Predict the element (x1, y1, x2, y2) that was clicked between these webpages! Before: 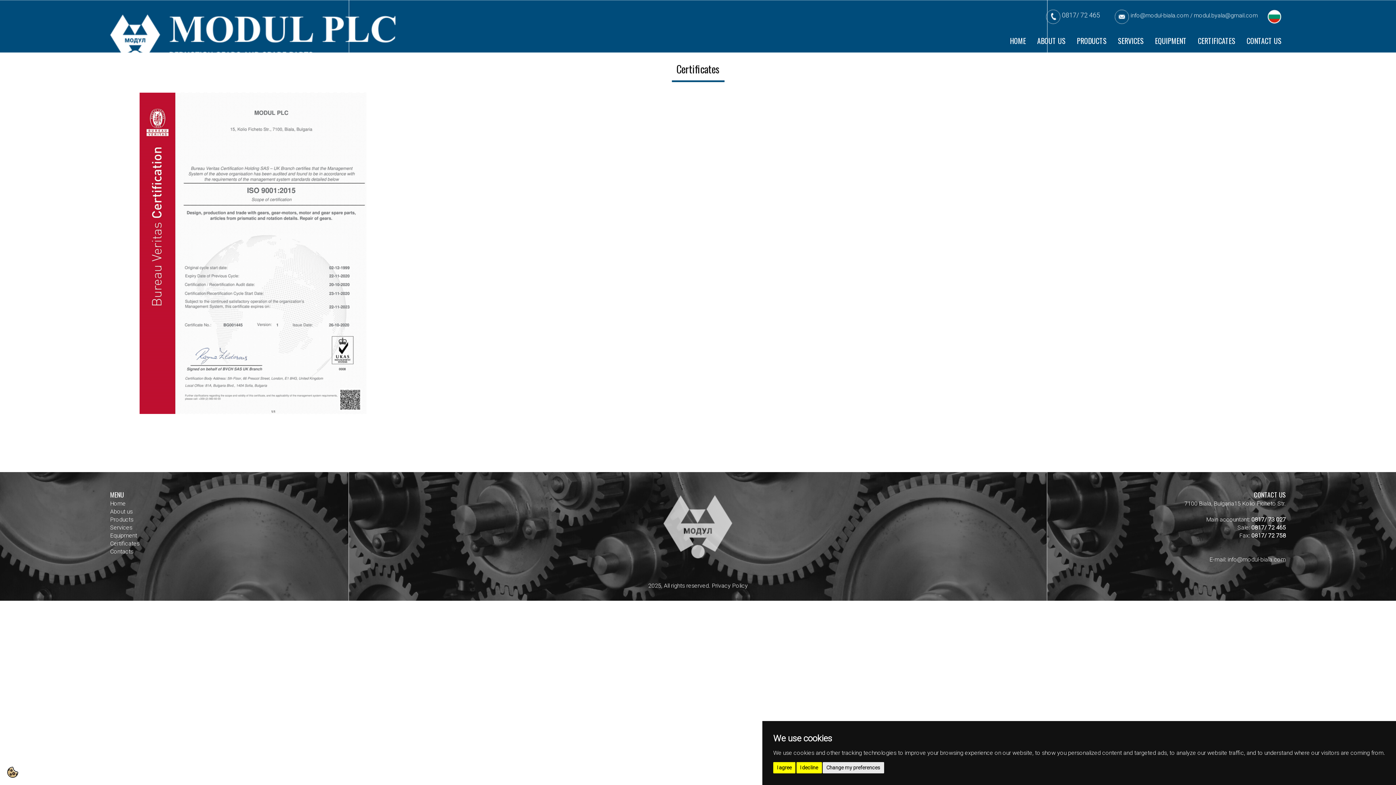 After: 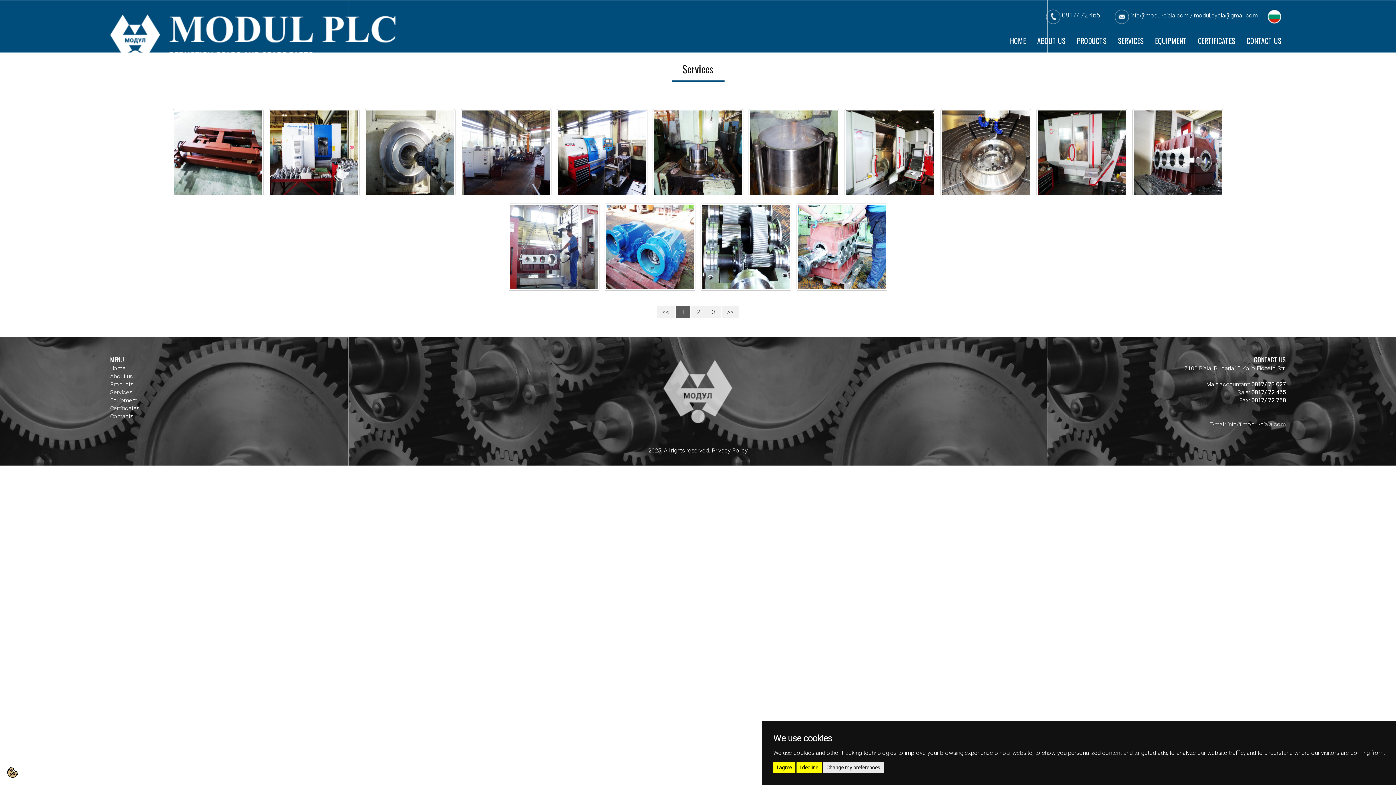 Action: bbox: (1116, 33, 1146, 48) label: SERVICES